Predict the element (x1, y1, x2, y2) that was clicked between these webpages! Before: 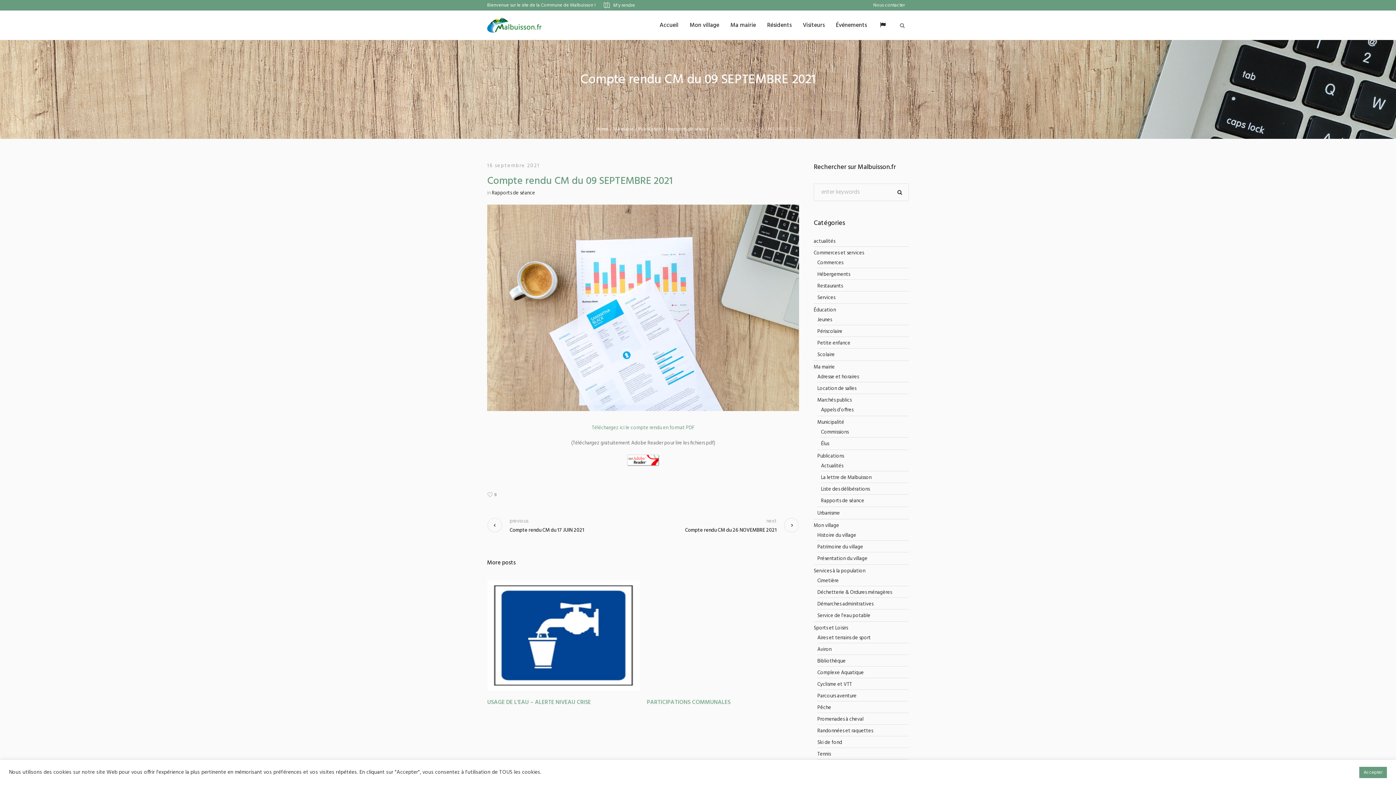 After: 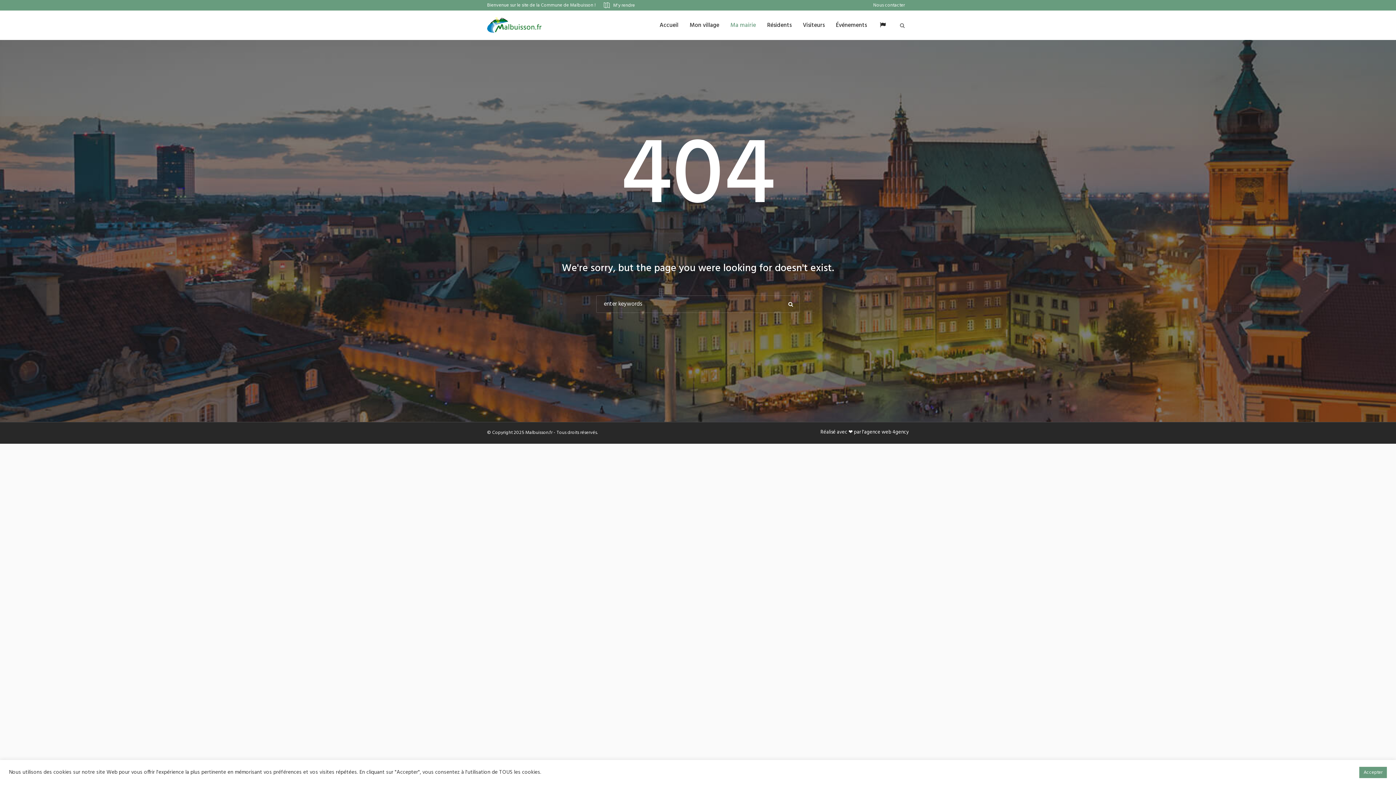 Action: label: Ma mairie bbox: (725, 10, 761, 40)